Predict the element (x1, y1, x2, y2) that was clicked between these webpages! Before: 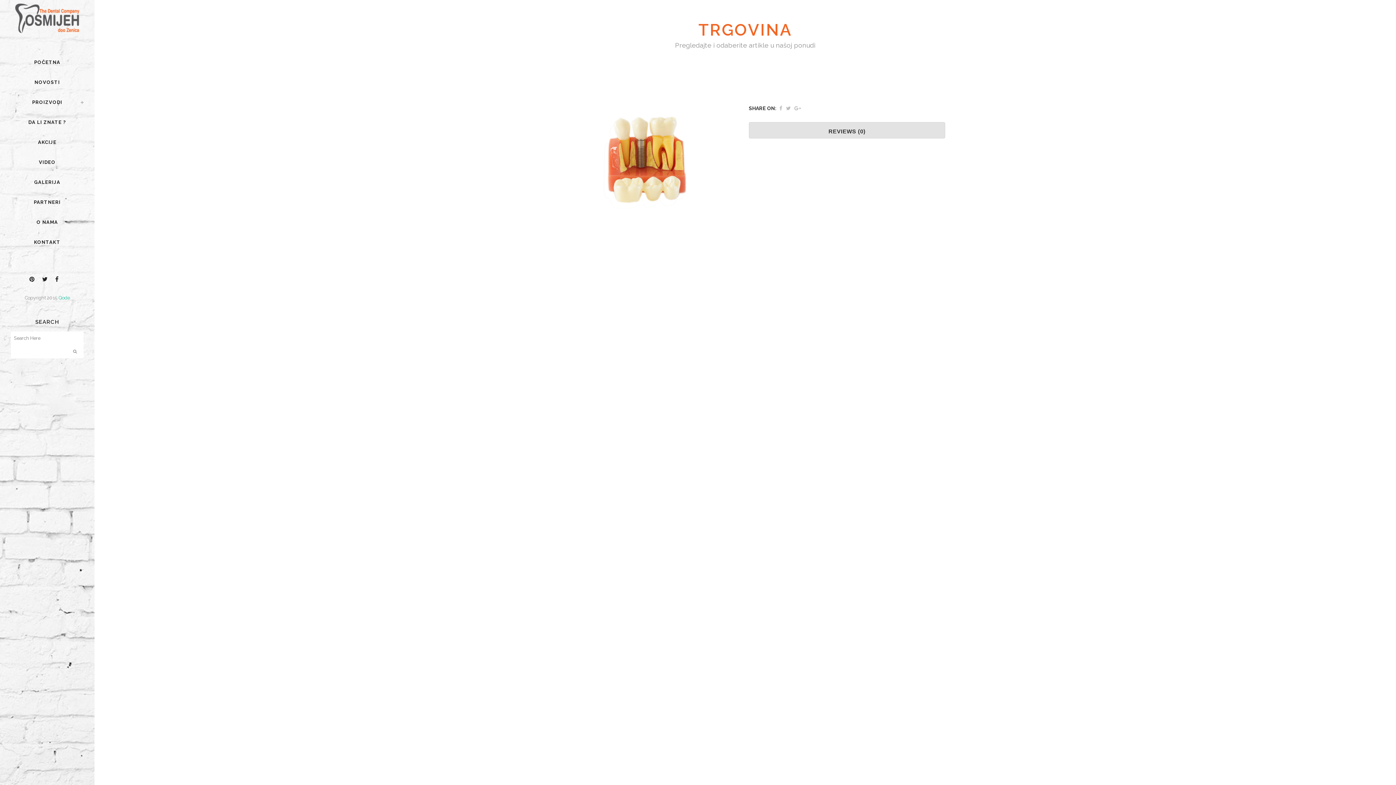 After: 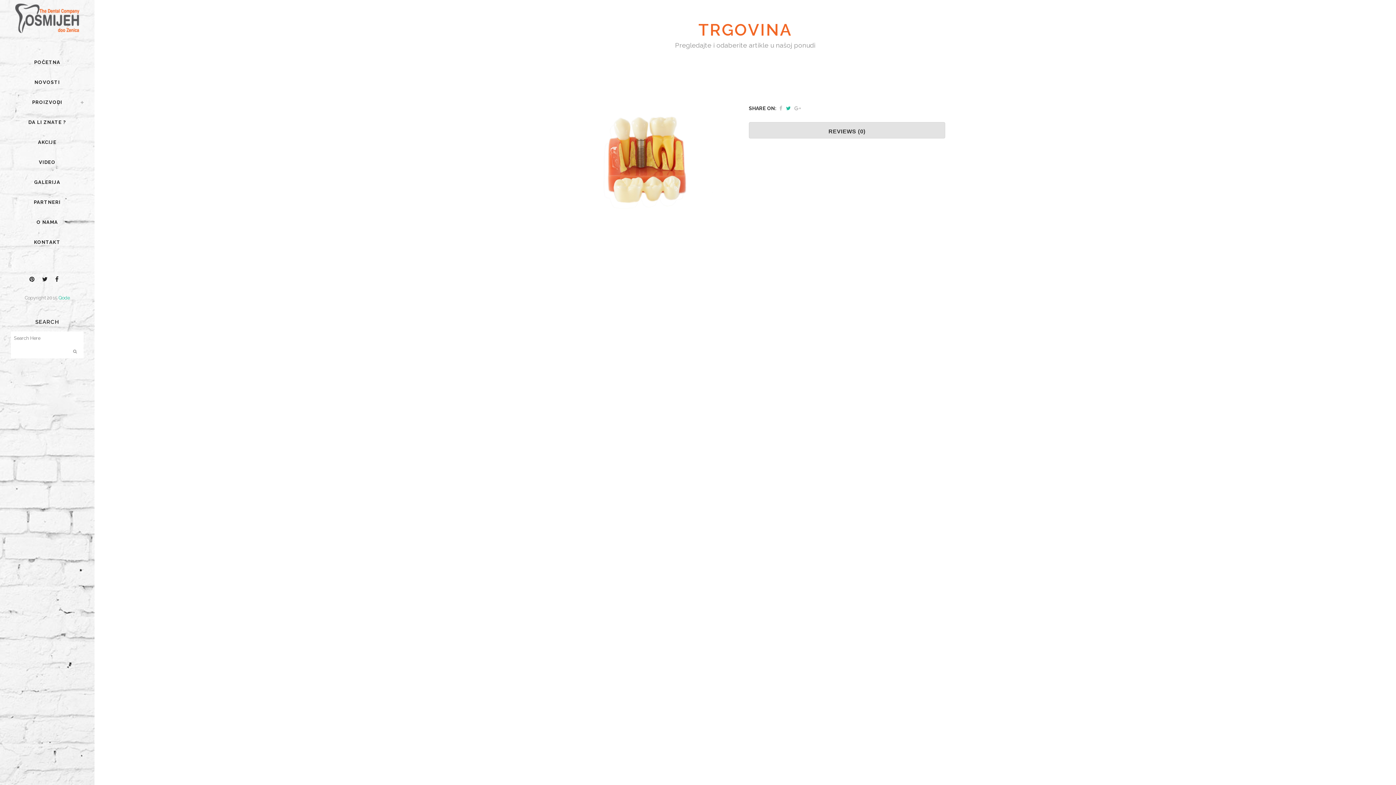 Action: bbox: (786, 105, 790, 111)